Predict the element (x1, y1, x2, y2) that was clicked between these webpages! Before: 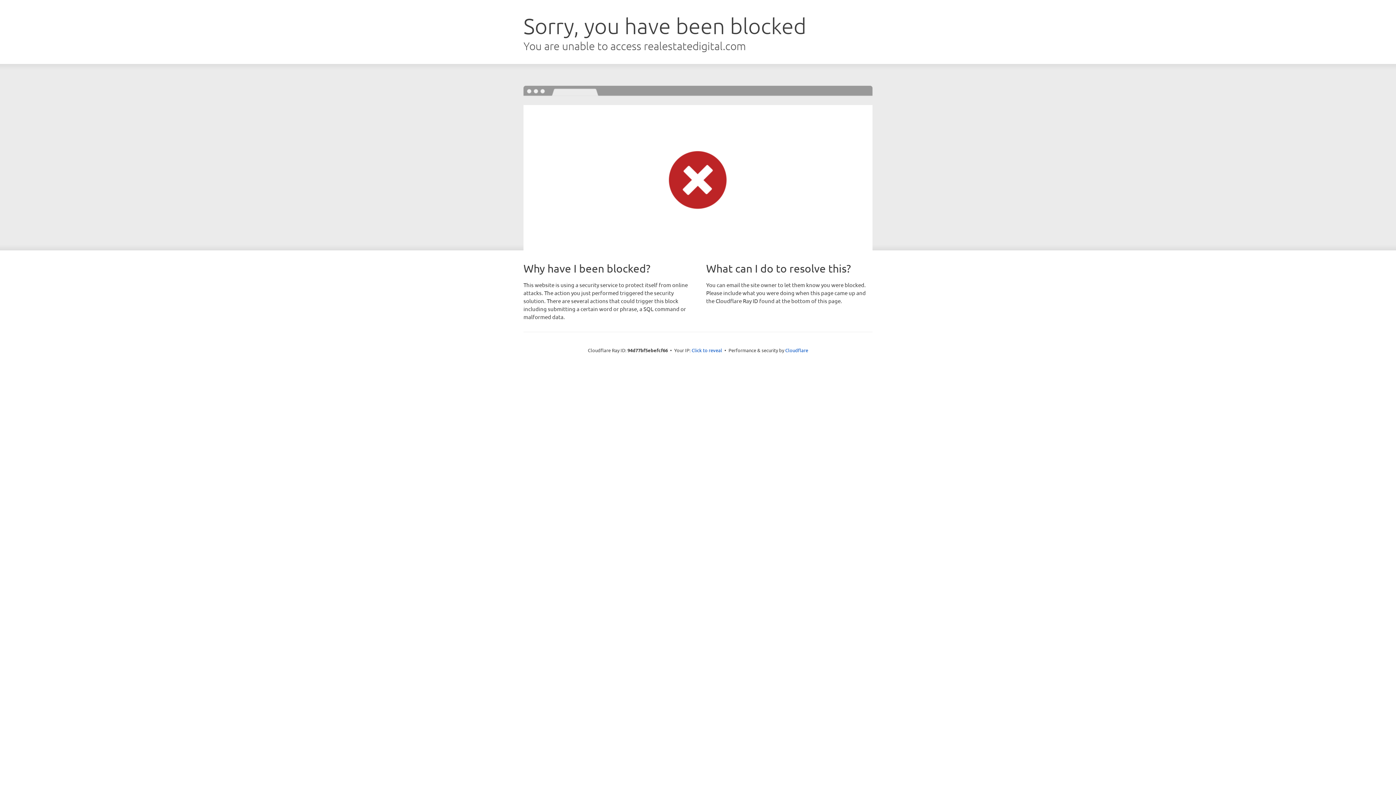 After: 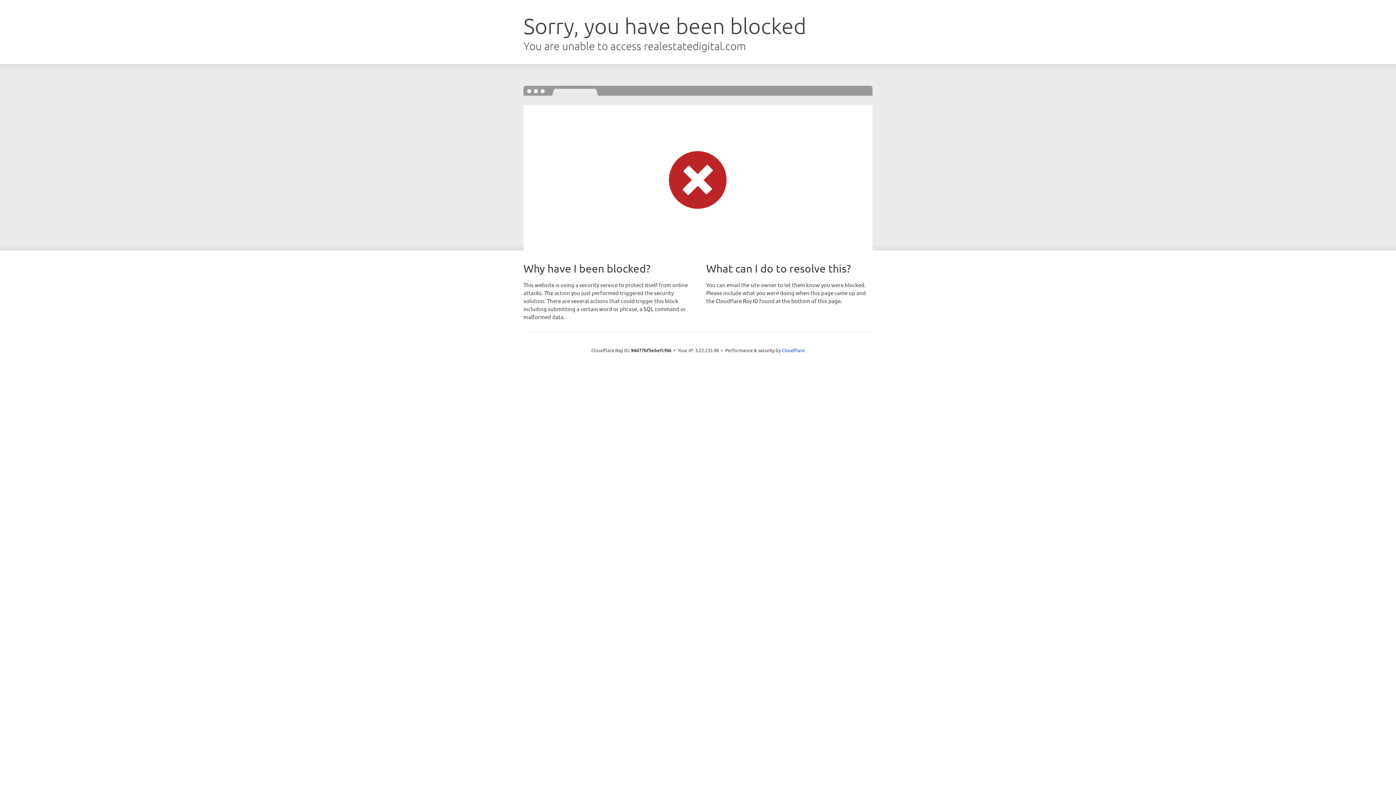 Action: bbox: (691, 346, 722, 353) label: Click to reveal